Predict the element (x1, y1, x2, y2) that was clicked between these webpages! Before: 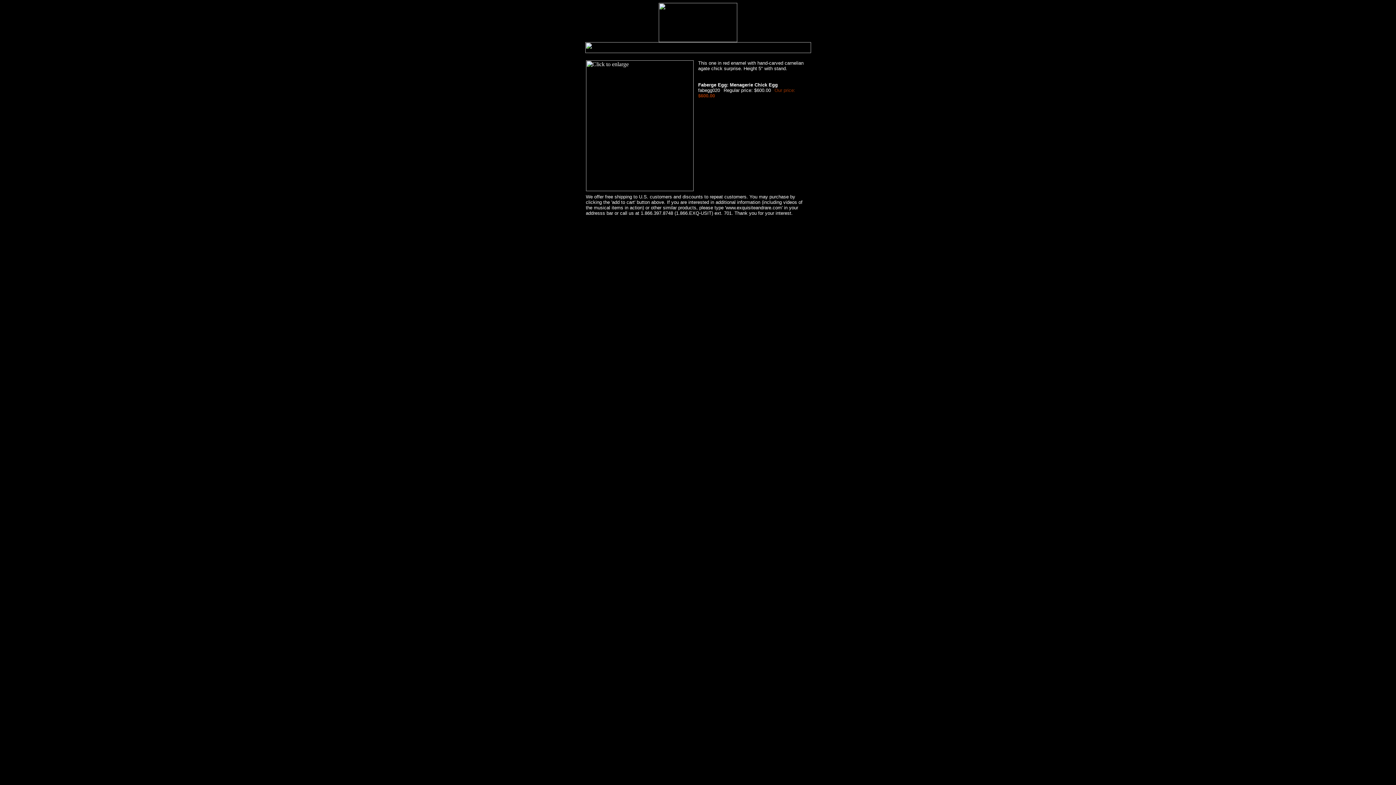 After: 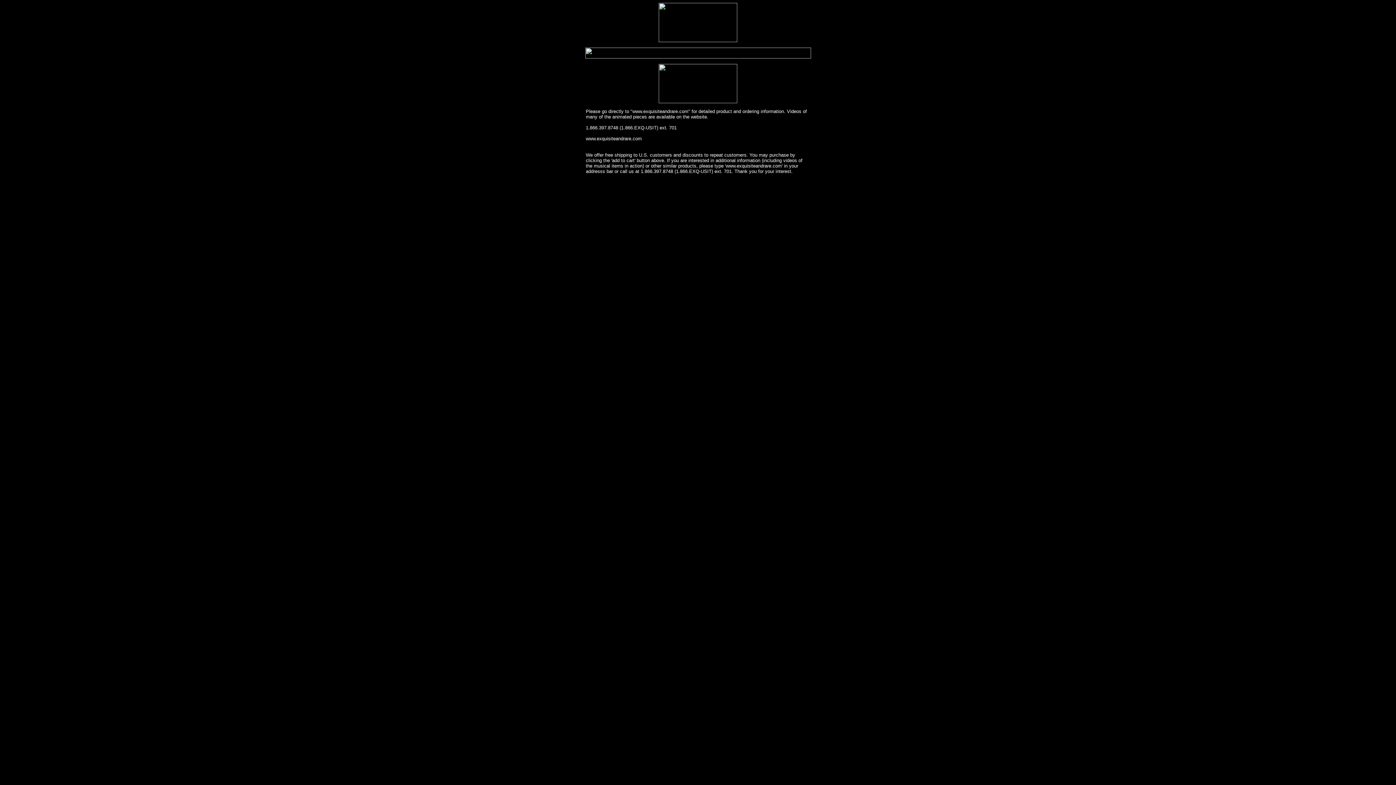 Action: bbox: (658, 37, 737, 43)